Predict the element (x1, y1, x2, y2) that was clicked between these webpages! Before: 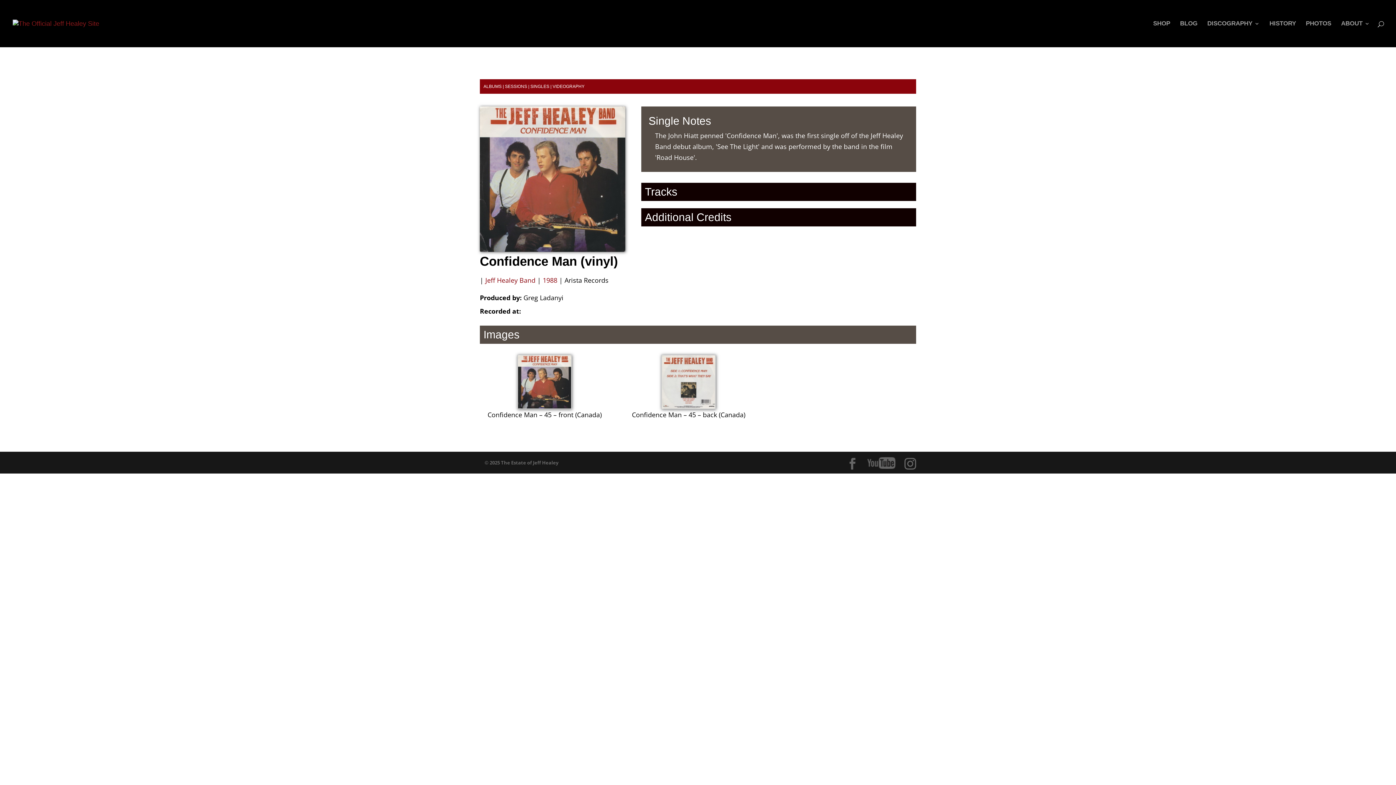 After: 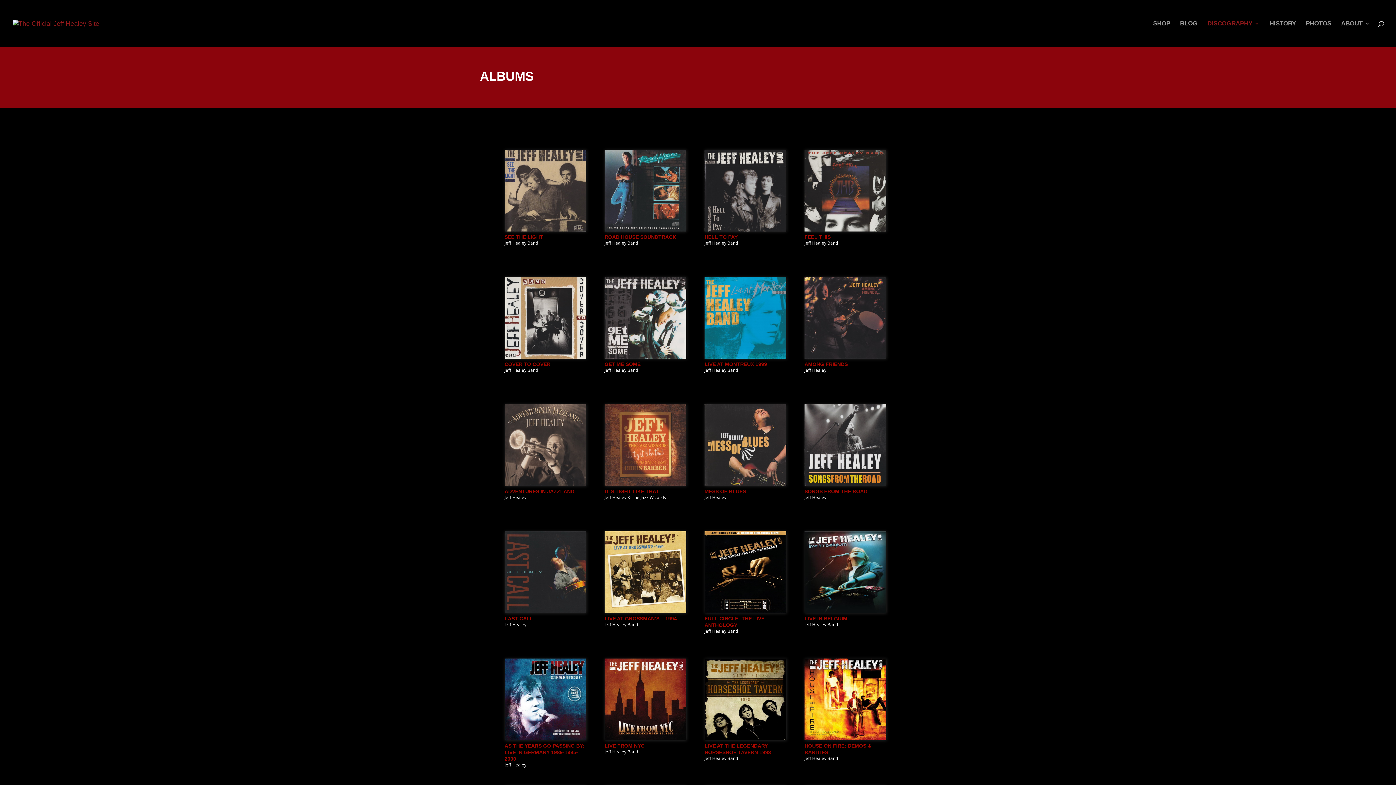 Action: bbox: (483, 84, 501, 89) label: ALBUMS